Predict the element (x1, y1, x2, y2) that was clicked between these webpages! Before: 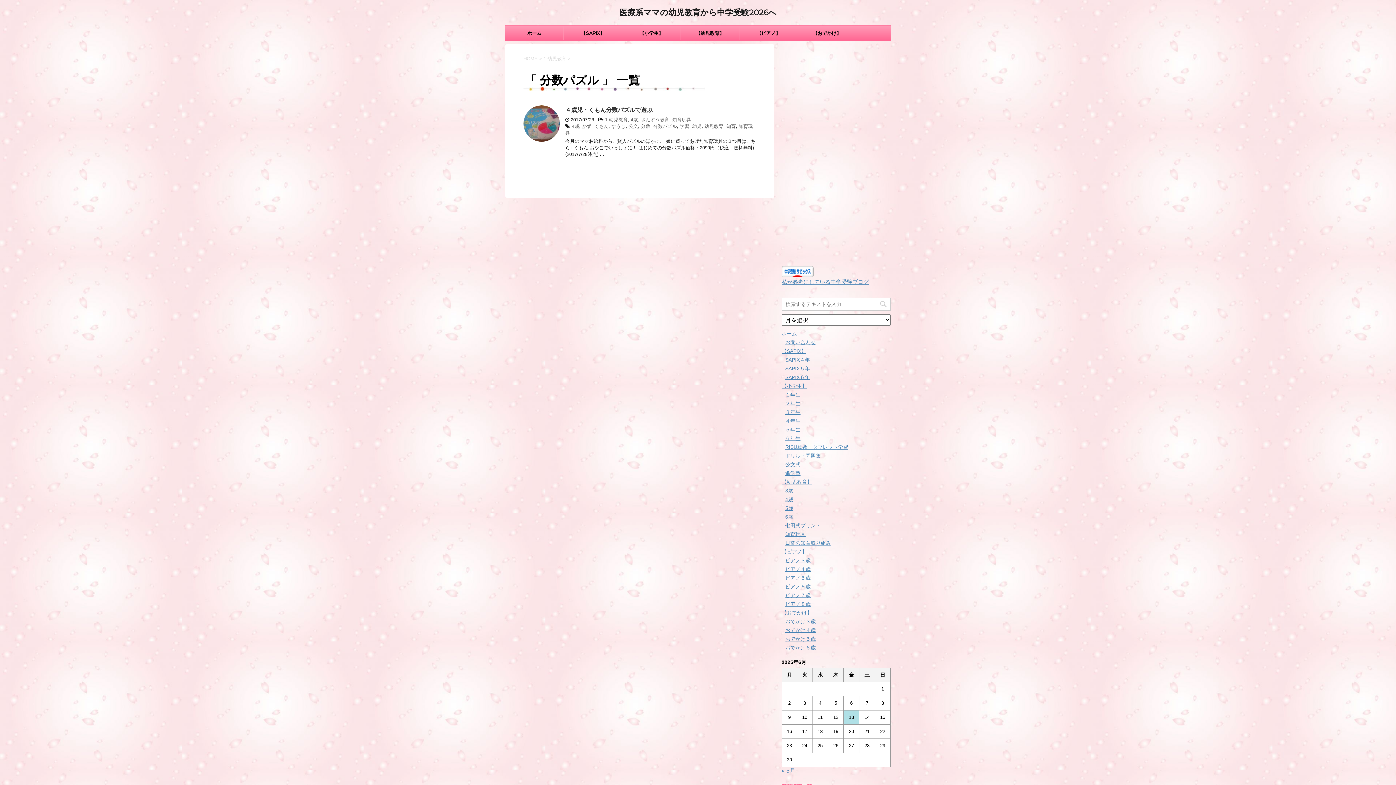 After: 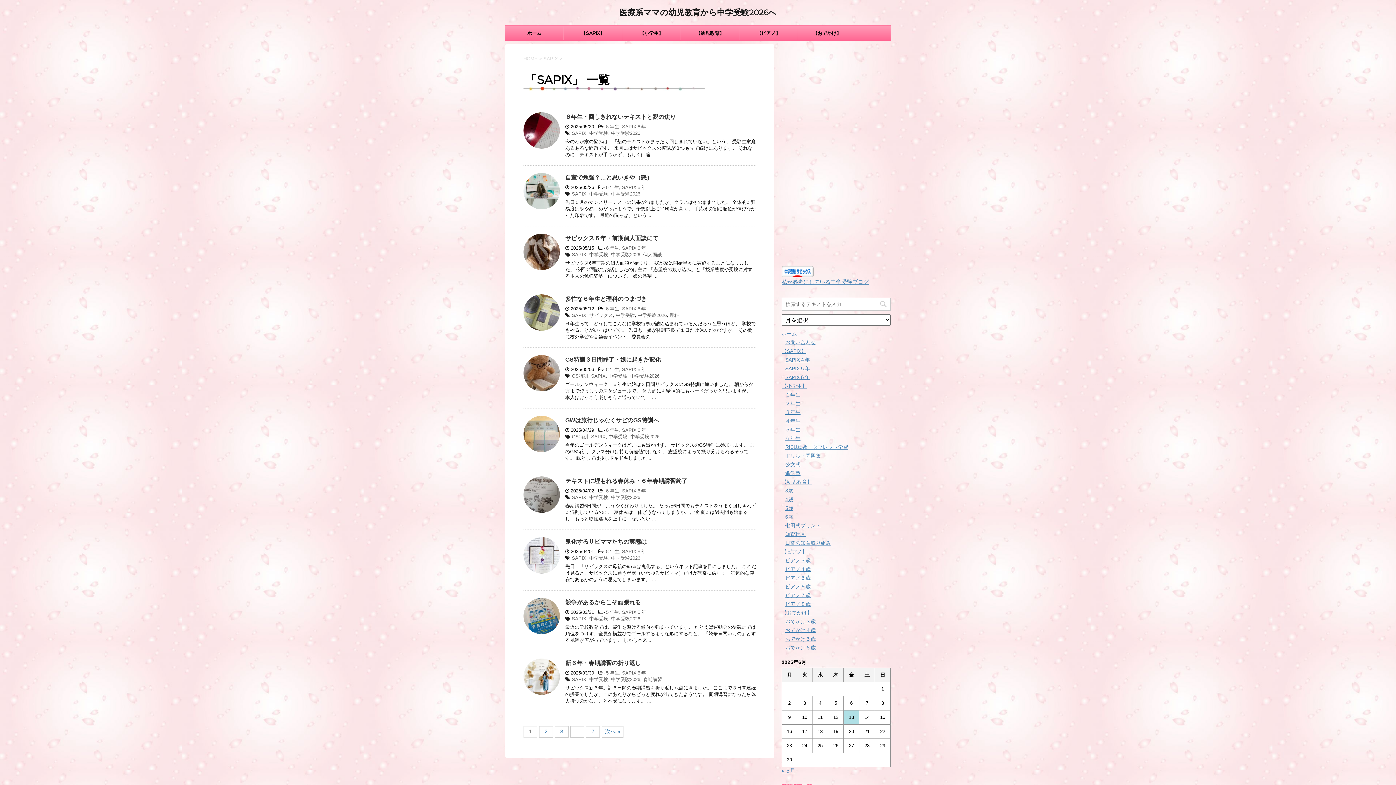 Action: label: 【SAPIX】 bbox: (781, 348, 806, 354)